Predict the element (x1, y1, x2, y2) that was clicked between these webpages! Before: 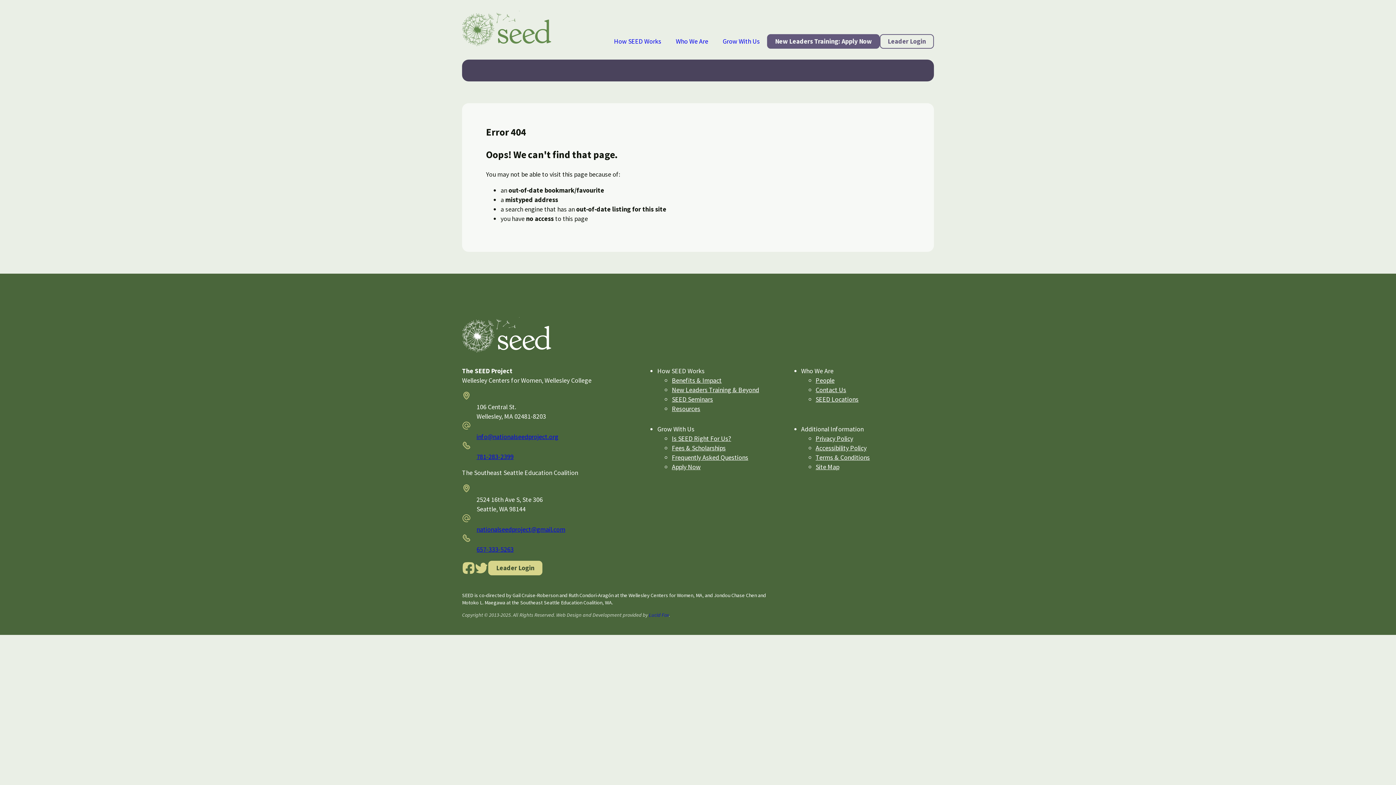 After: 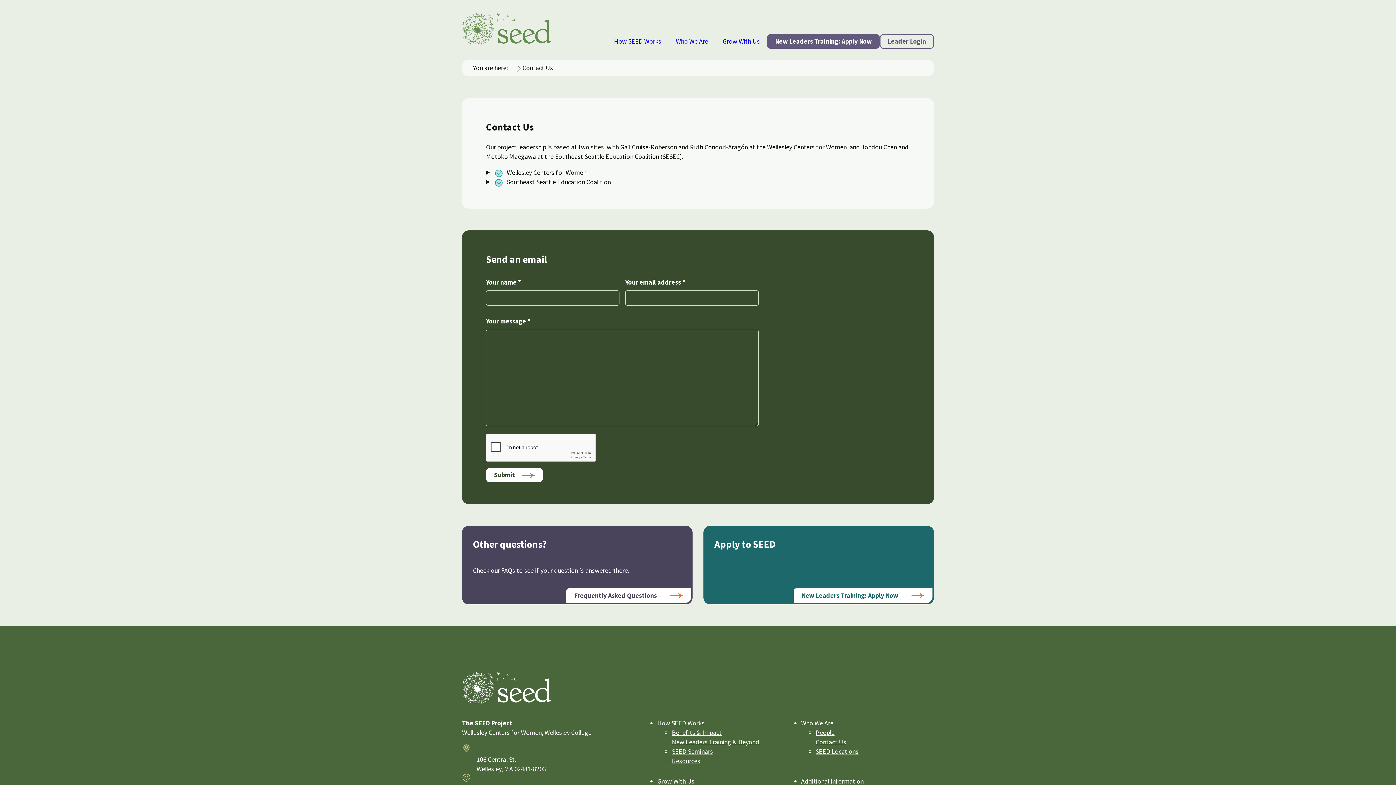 Action: label: Contact Us bbox: (815, 385, 846, 394)